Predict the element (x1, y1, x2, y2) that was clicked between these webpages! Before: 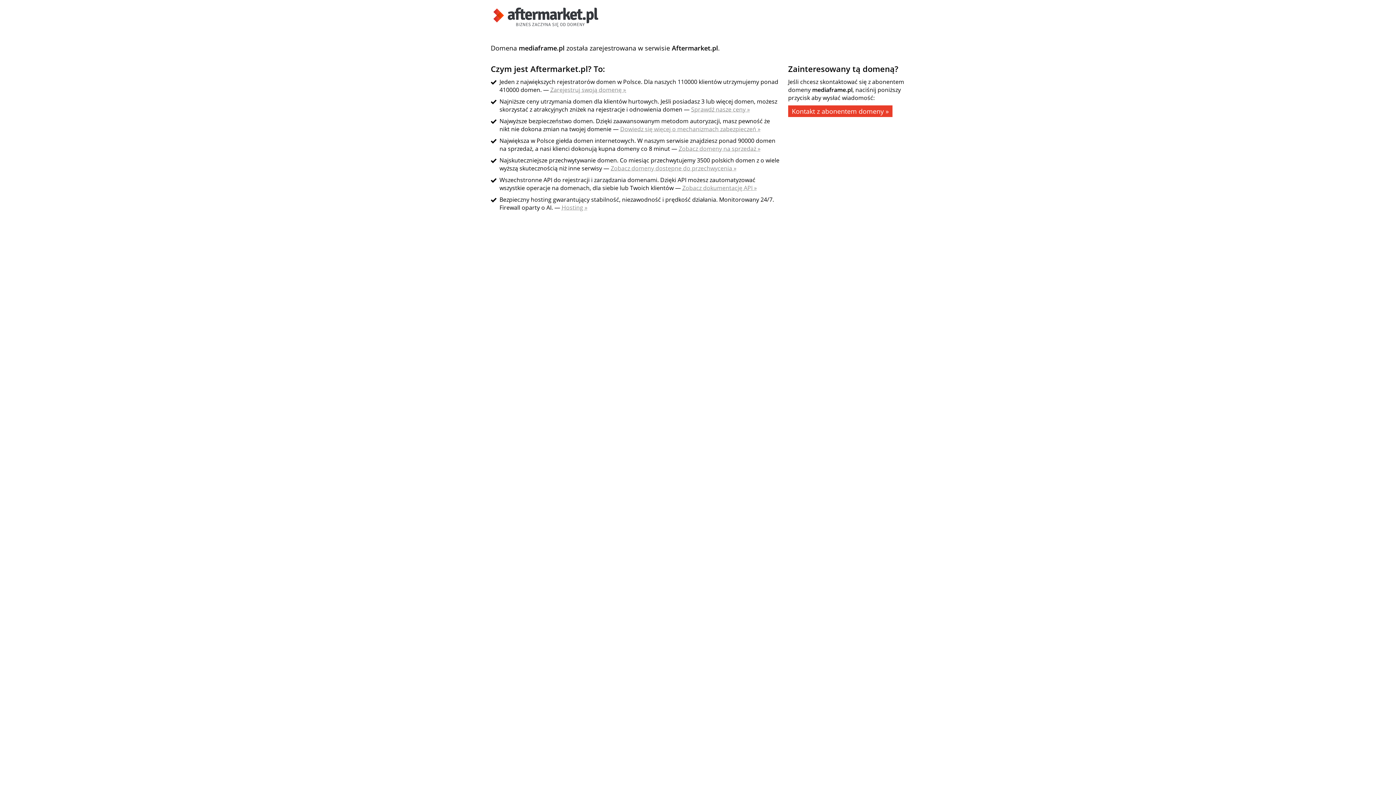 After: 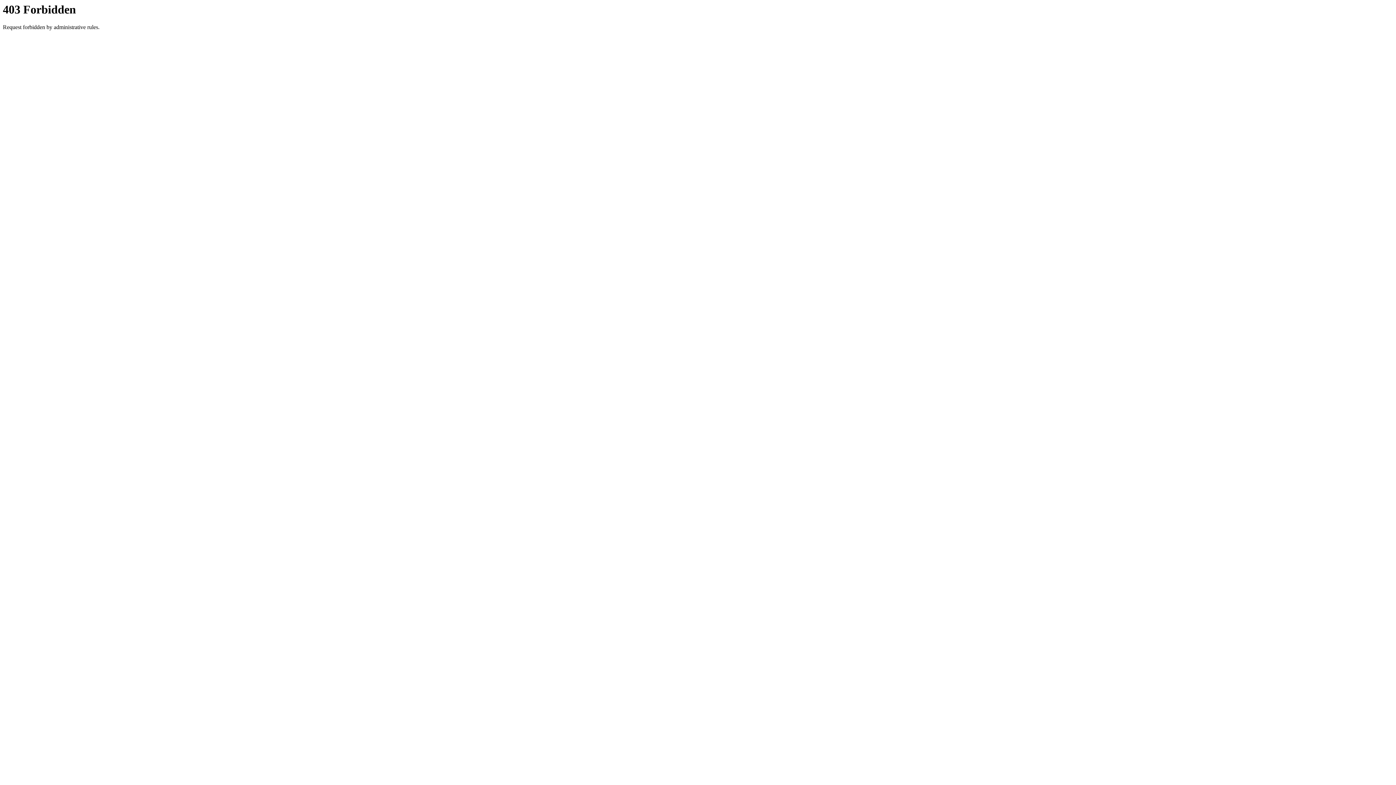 Action: label: Zobacz domeny na sprzedaż » bbox: (678, 144, 760, 152)